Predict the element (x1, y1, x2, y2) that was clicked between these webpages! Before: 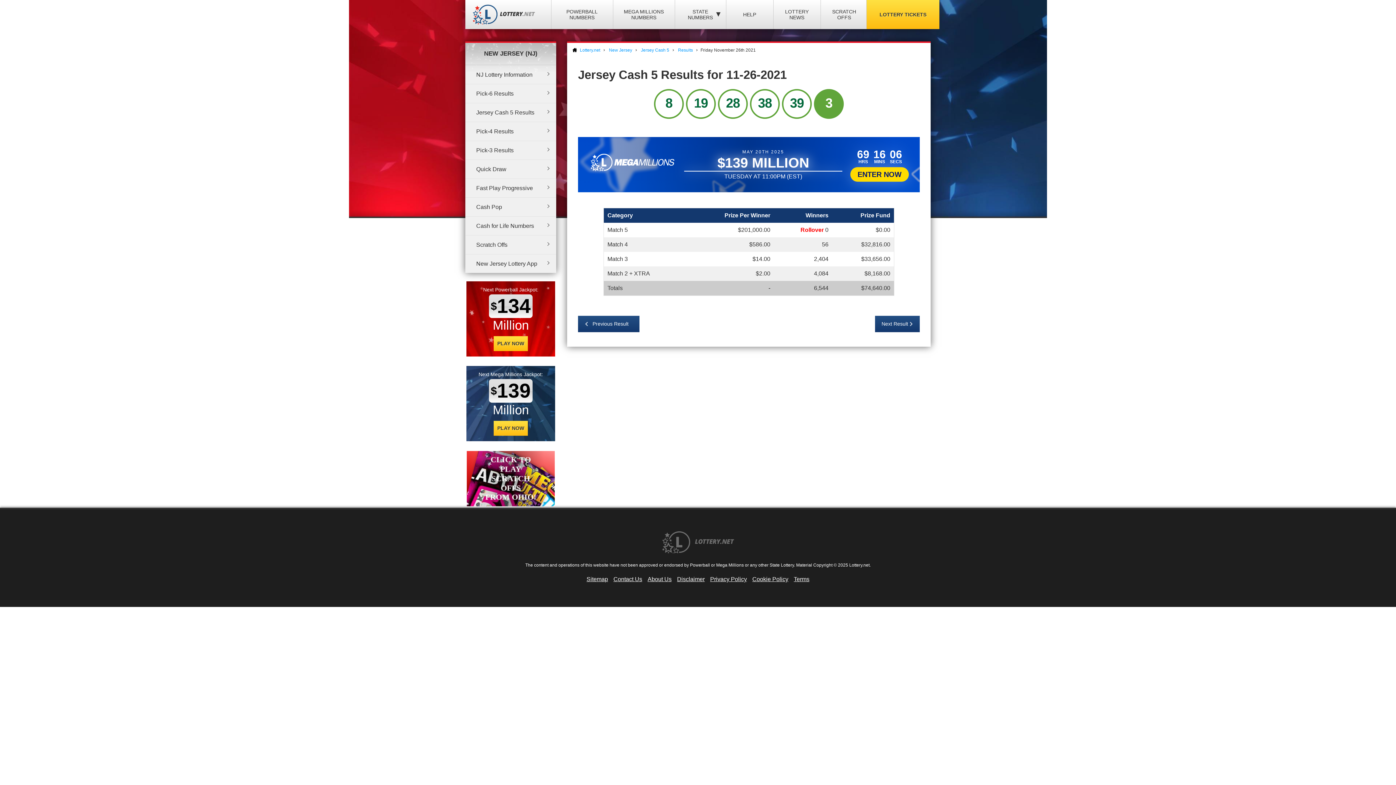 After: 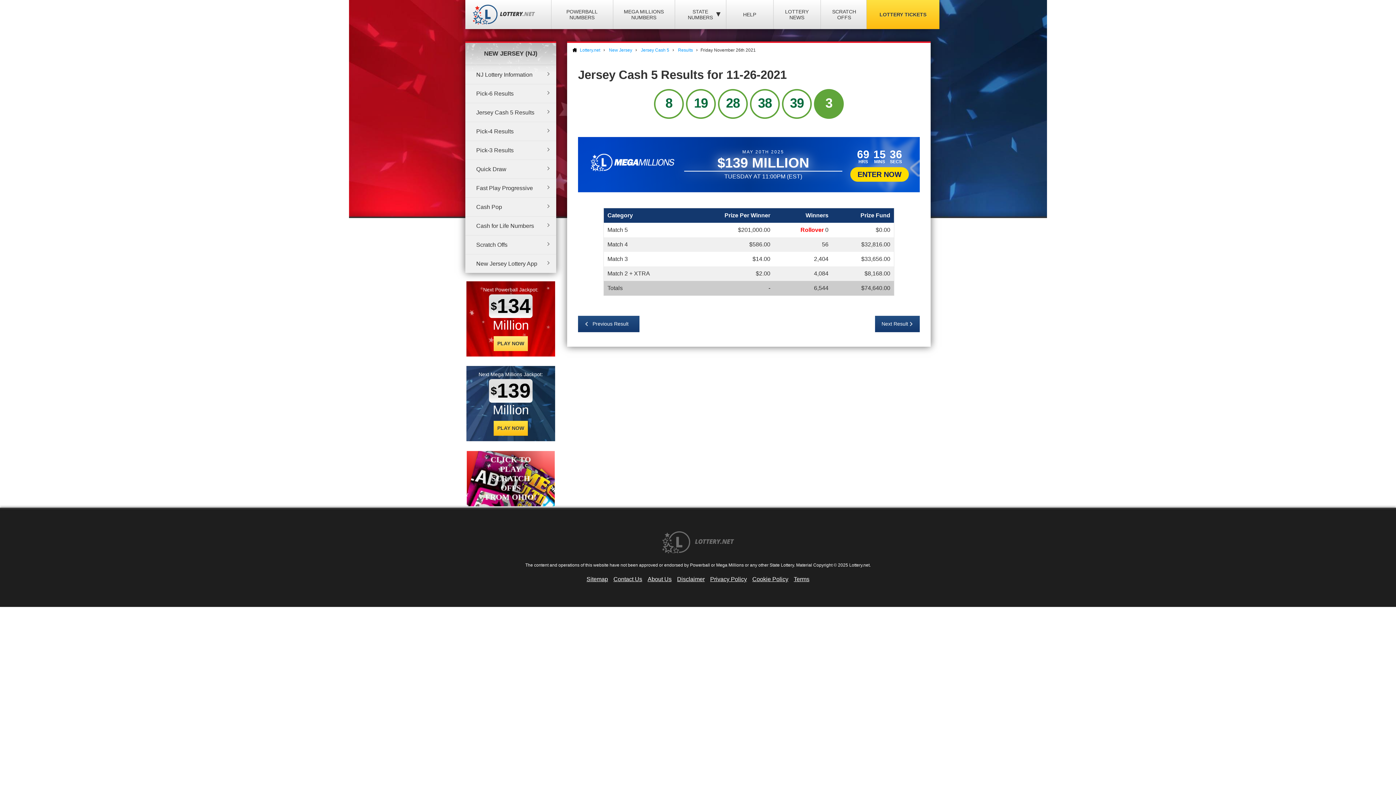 Action: bbox: (493, 336, 528, 351) label: PLAY NOW